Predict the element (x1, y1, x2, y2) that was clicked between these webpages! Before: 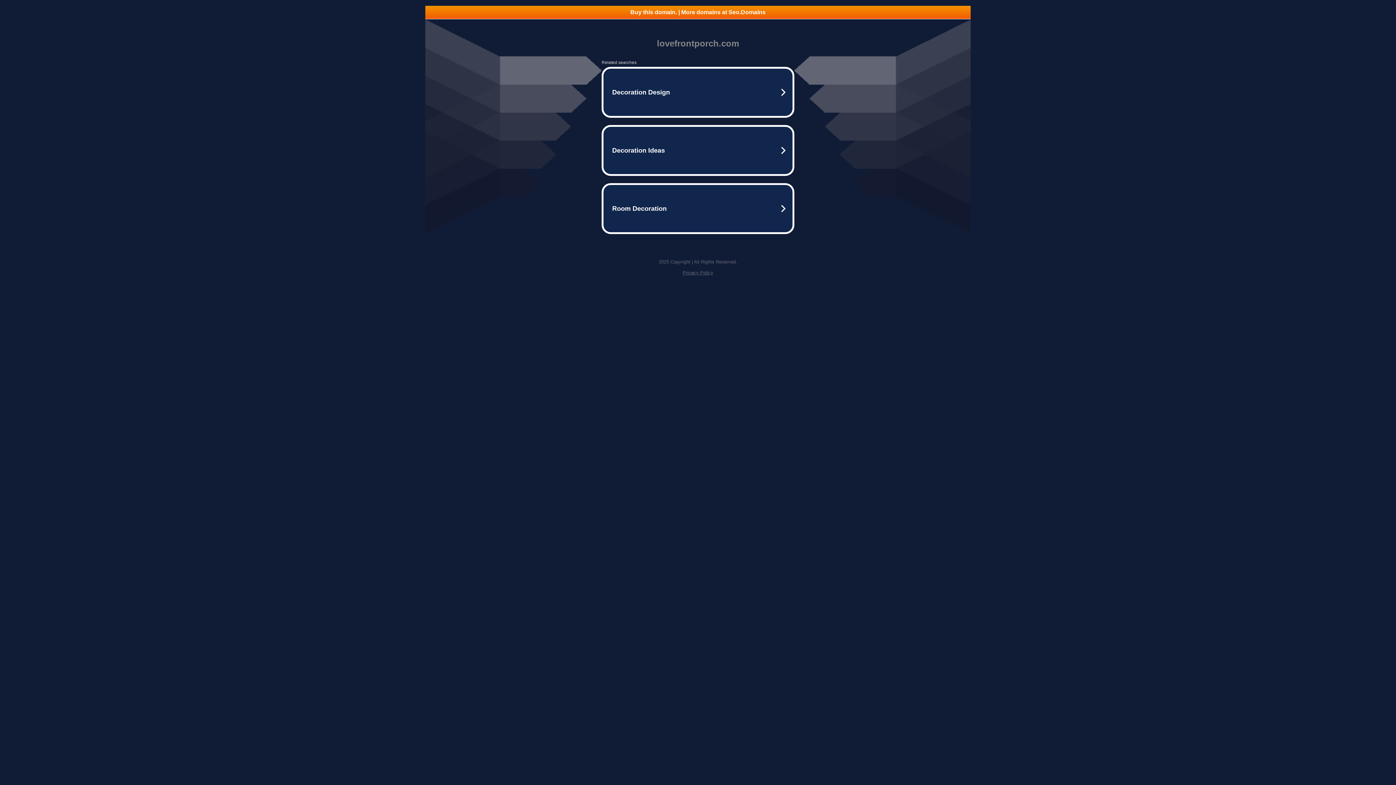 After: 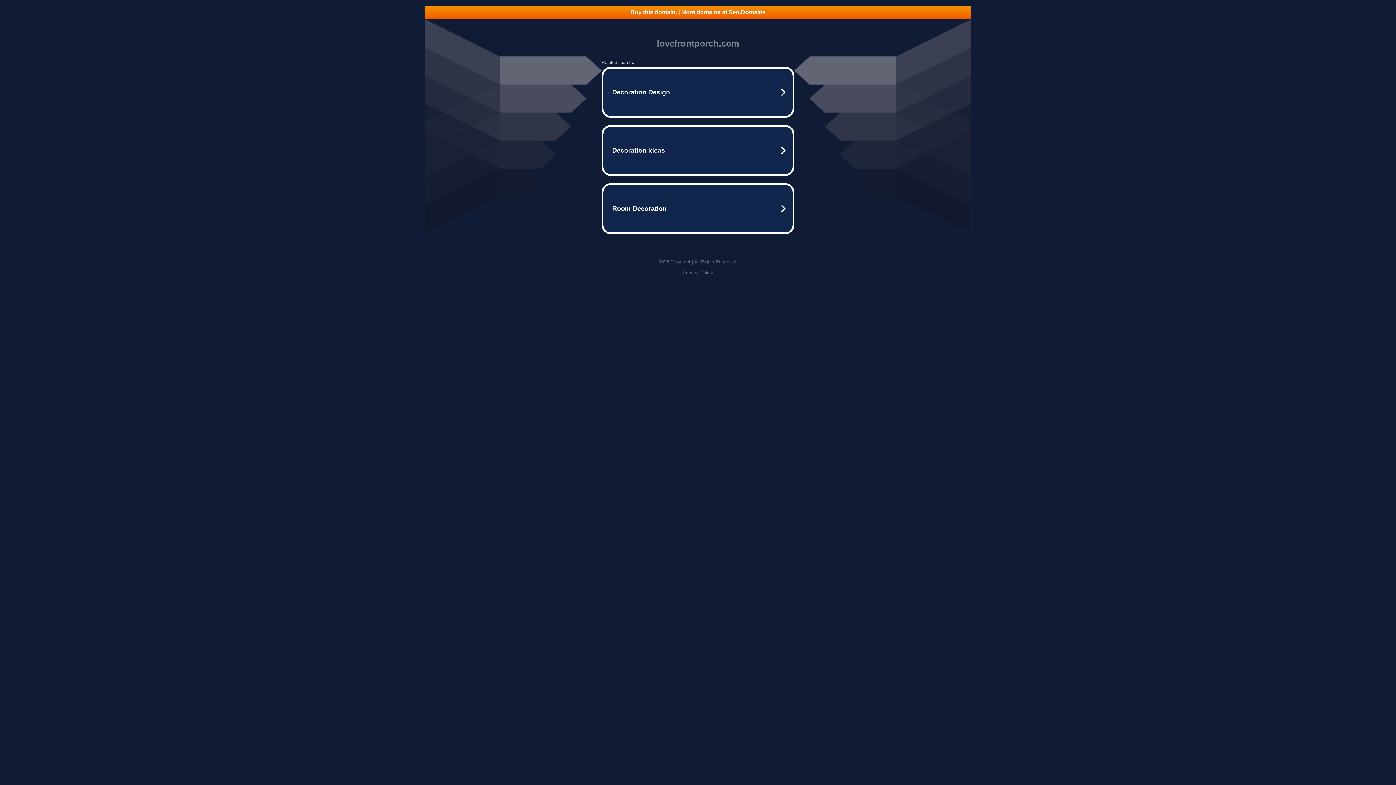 Action: bbox: (425, 5, 970, 18) label: Buy this domain. | More domains at Seo.Domains